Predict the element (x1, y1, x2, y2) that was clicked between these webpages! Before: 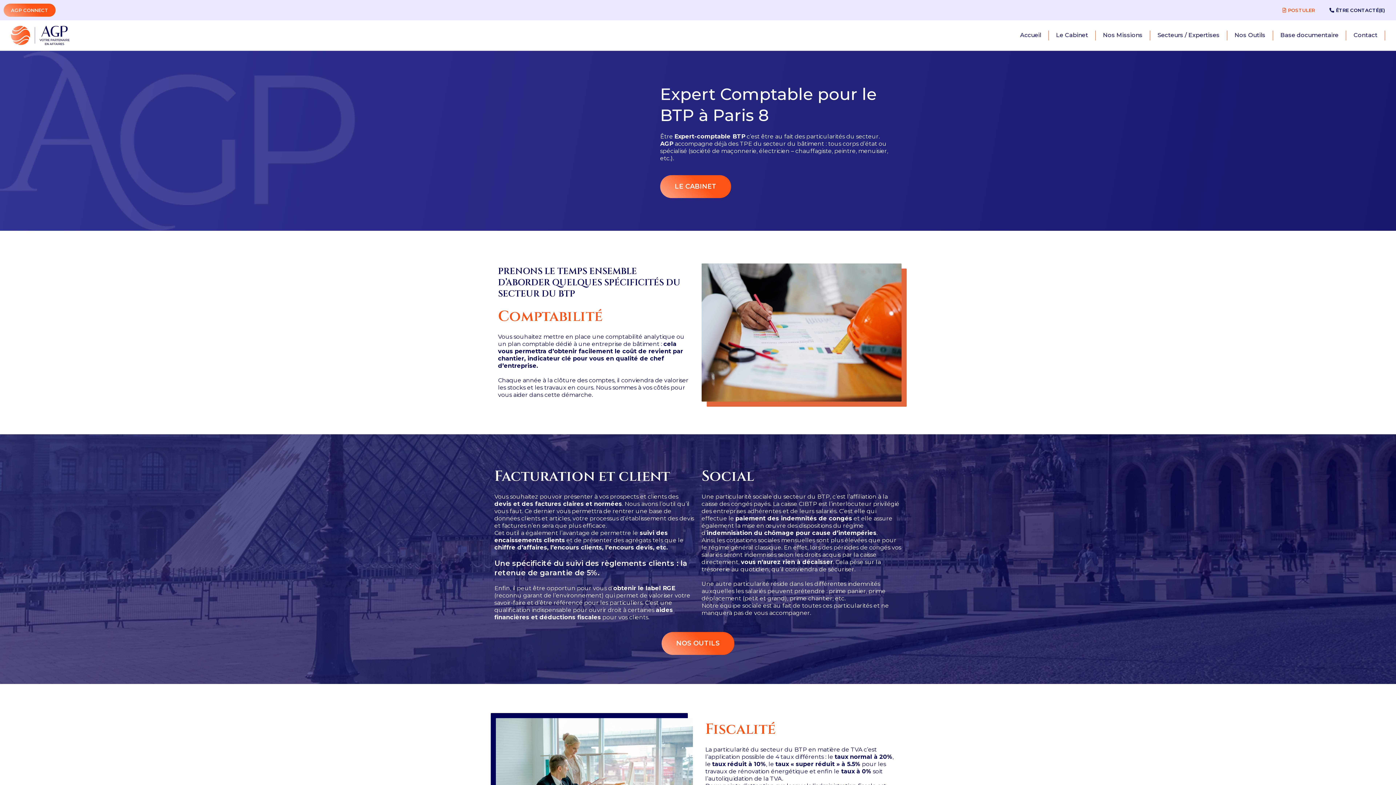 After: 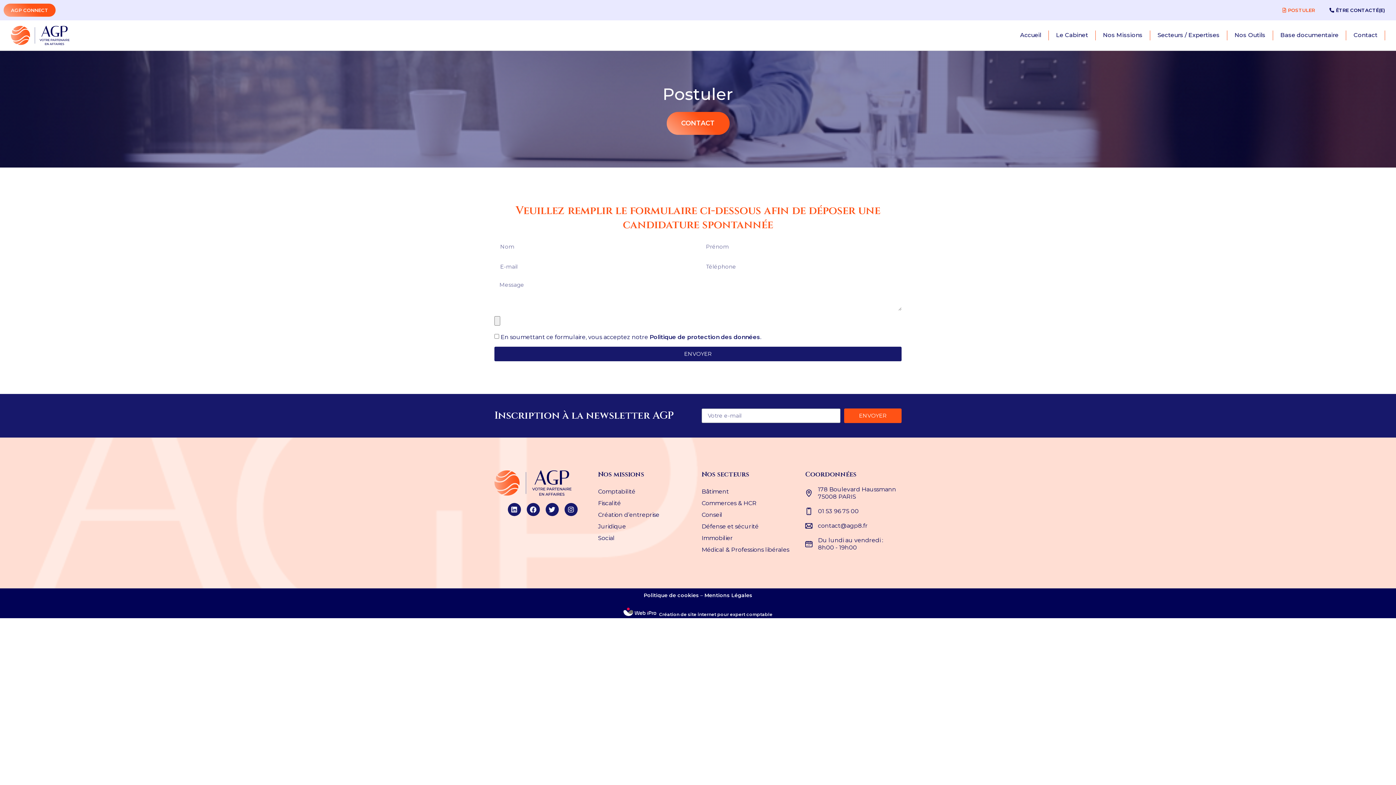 Action: label: POSTULER bbox: (1275, 3, 1322, 16)